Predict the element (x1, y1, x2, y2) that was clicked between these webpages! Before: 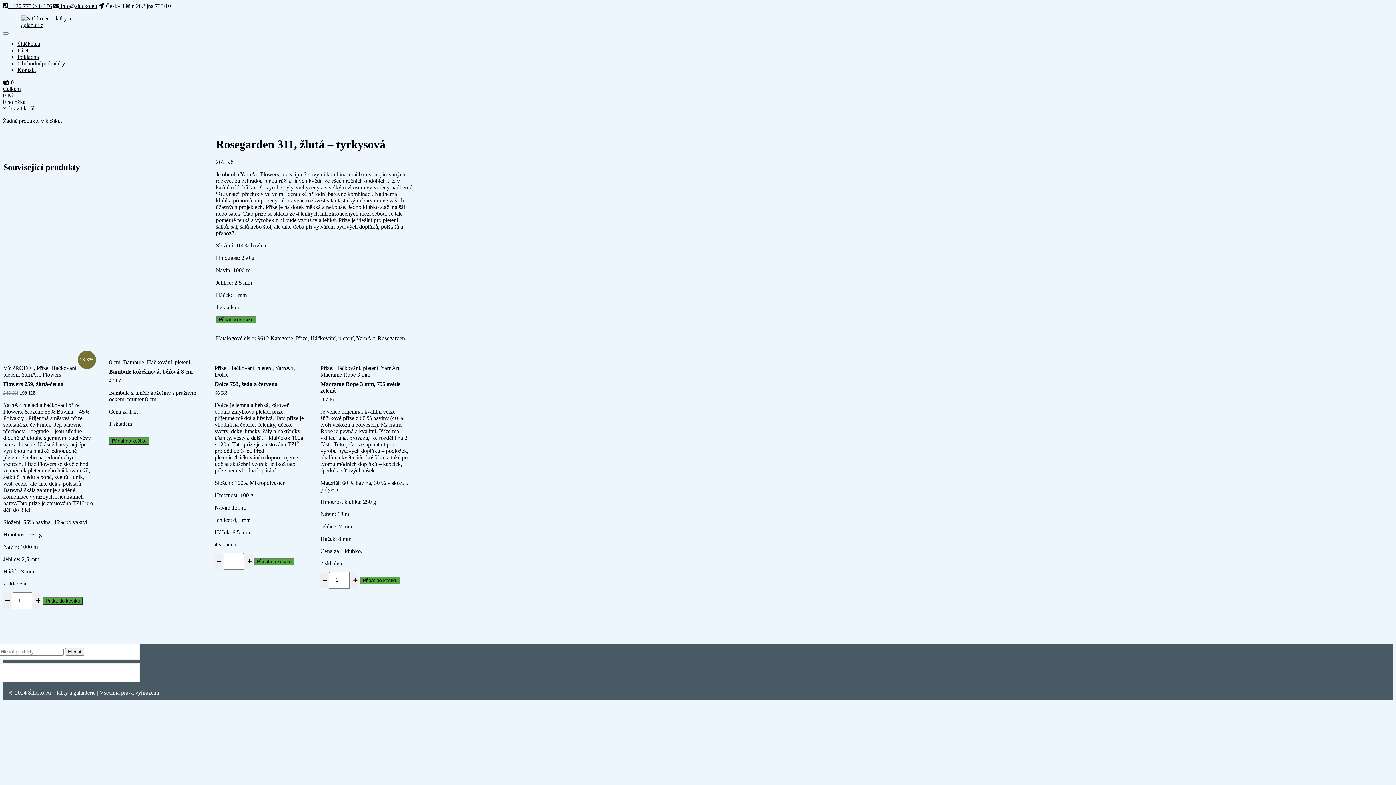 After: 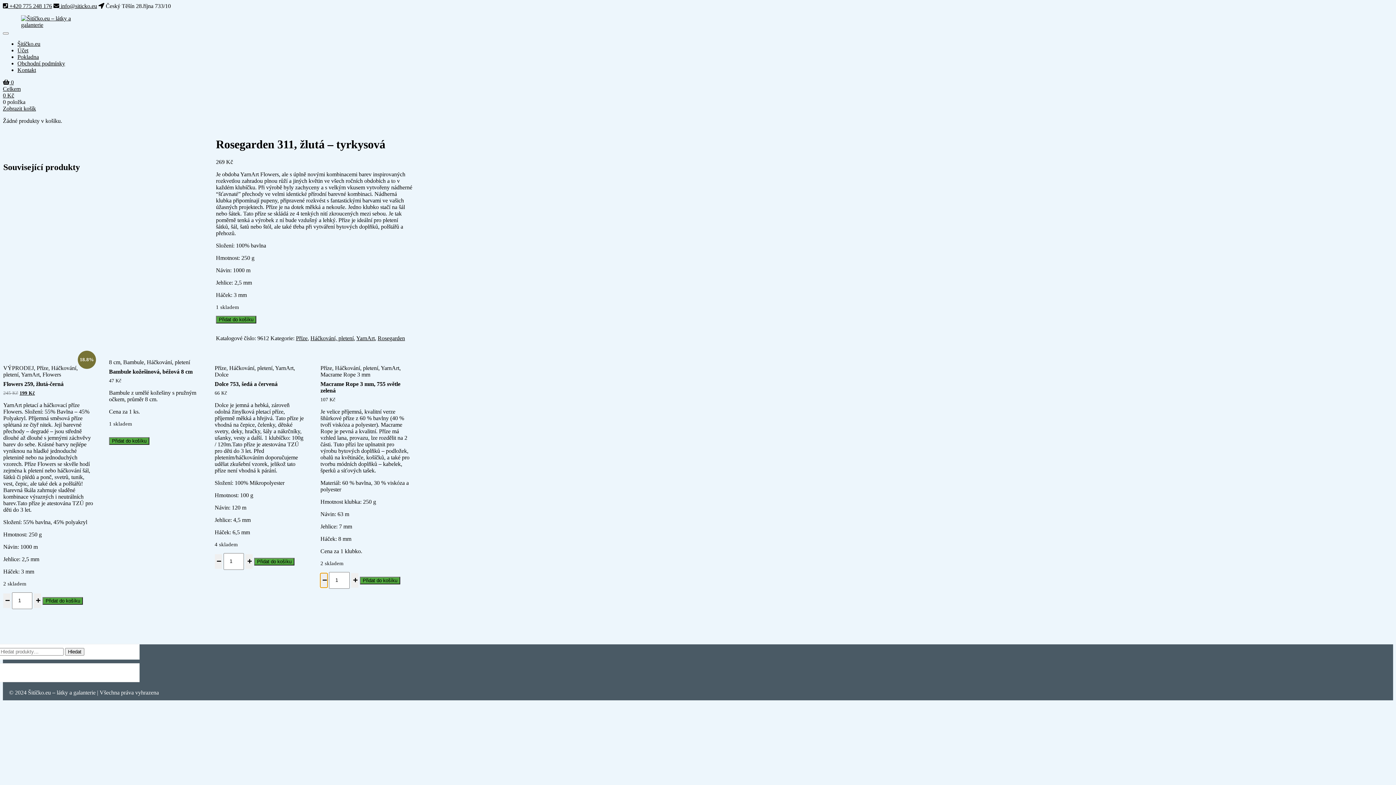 Action: bbox: (320, 573, 327, 587)